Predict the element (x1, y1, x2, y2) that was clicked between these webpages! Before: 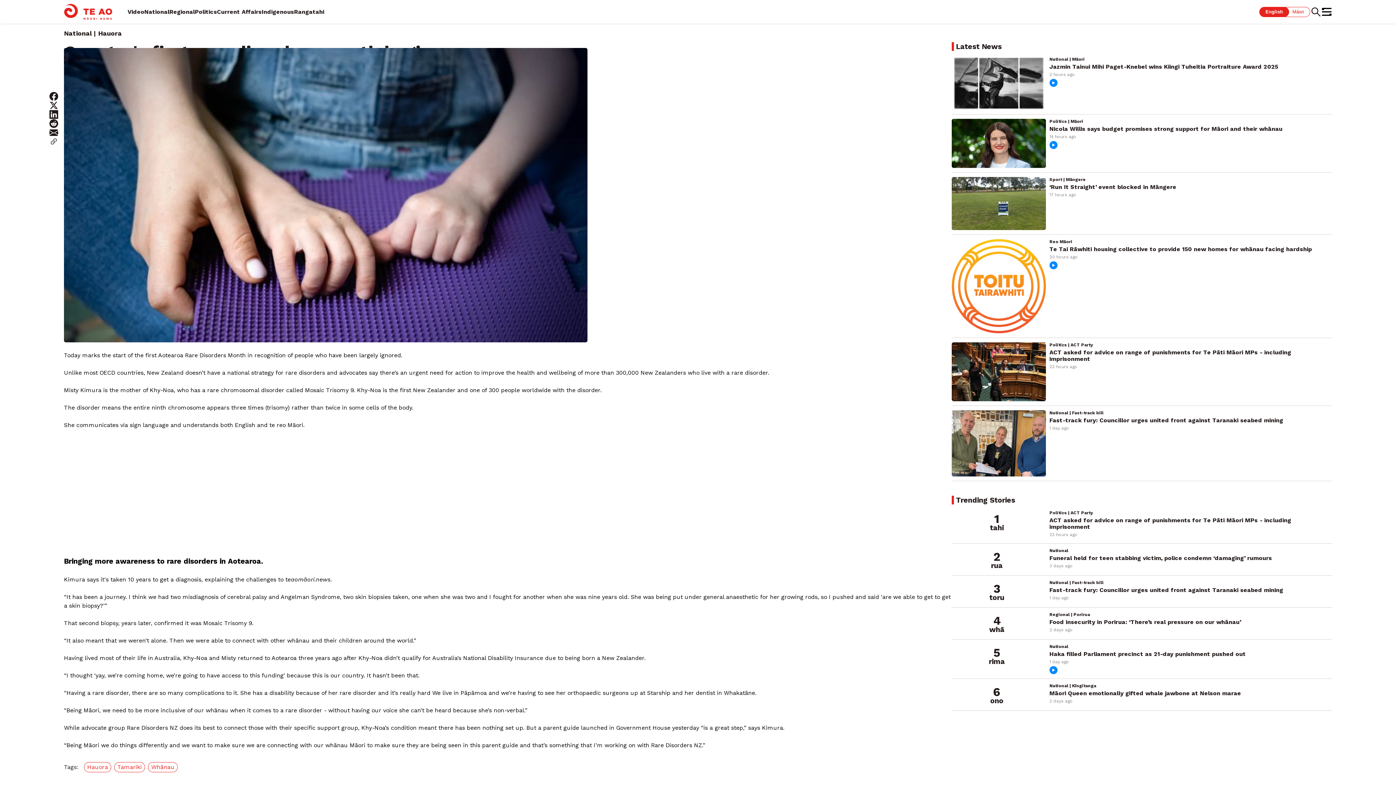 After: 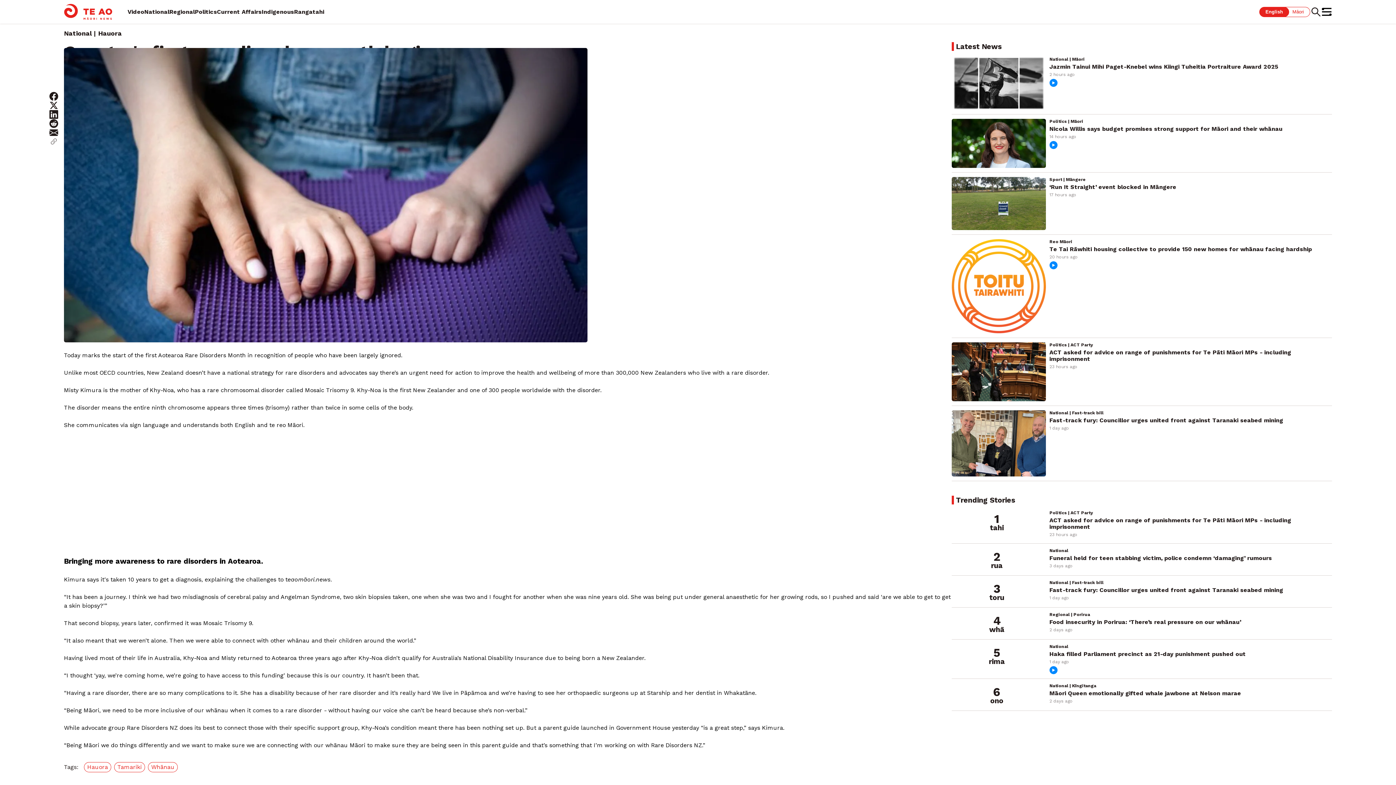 Action: bbox: (49, 137, 58, 146)